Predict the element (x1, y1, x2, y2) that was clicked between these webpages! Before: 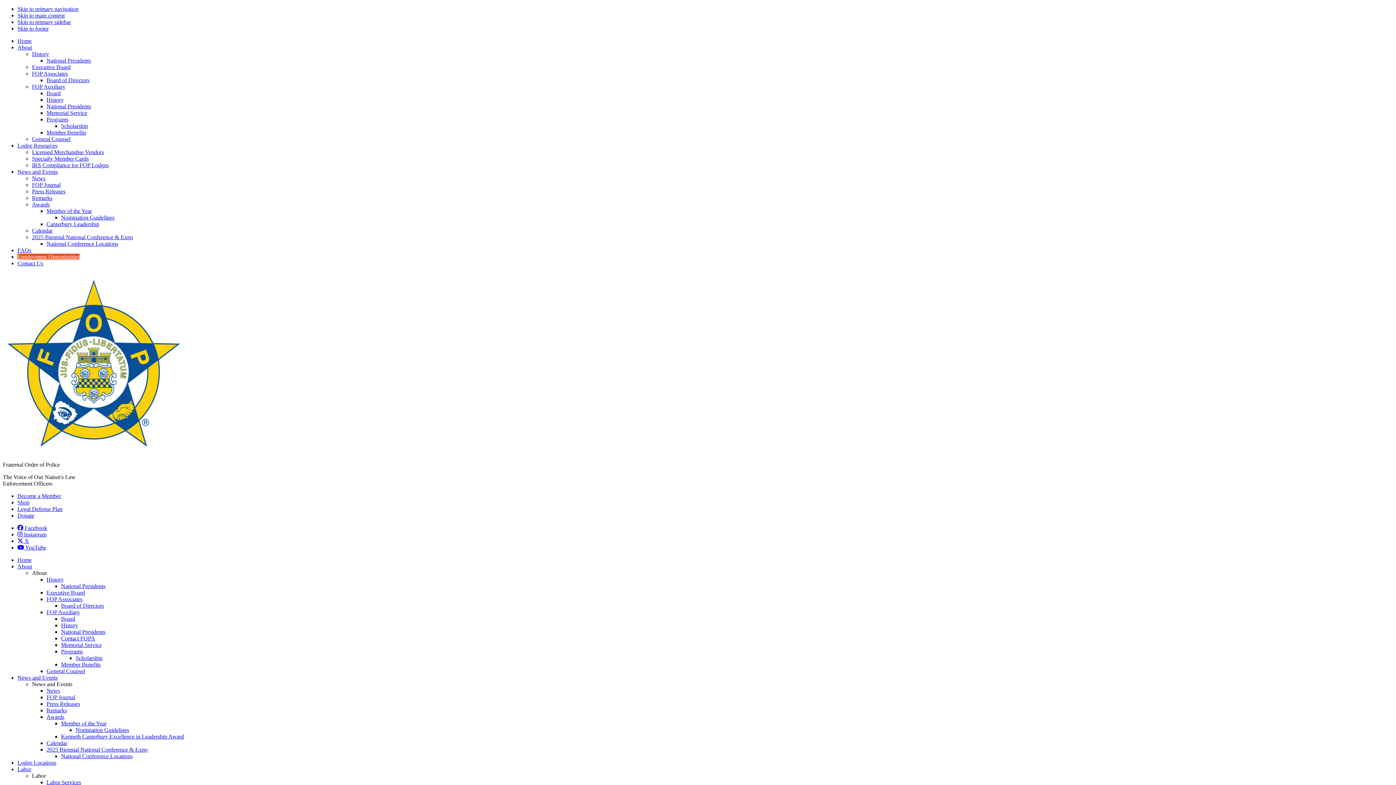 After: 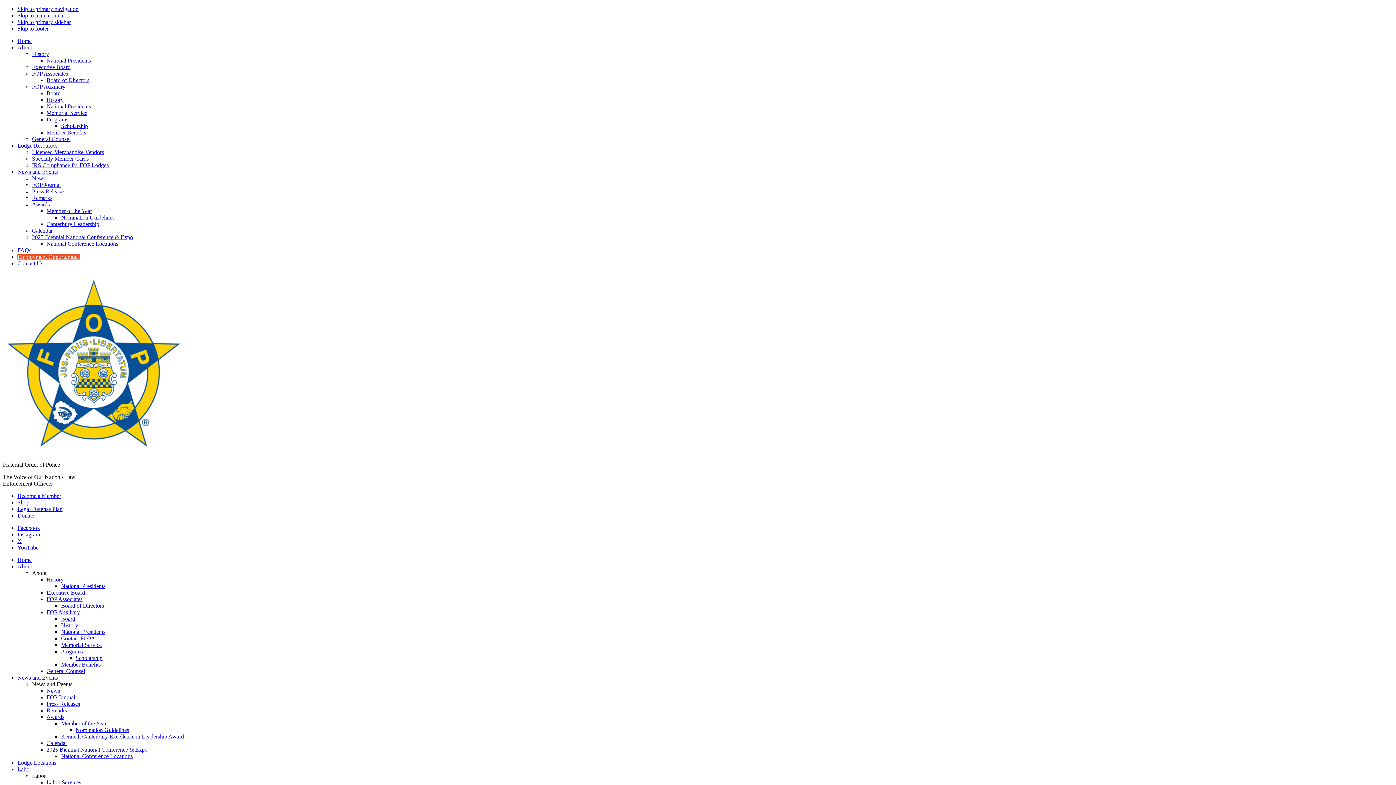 Action: bbox: (46, 688, 60, 694) label: News